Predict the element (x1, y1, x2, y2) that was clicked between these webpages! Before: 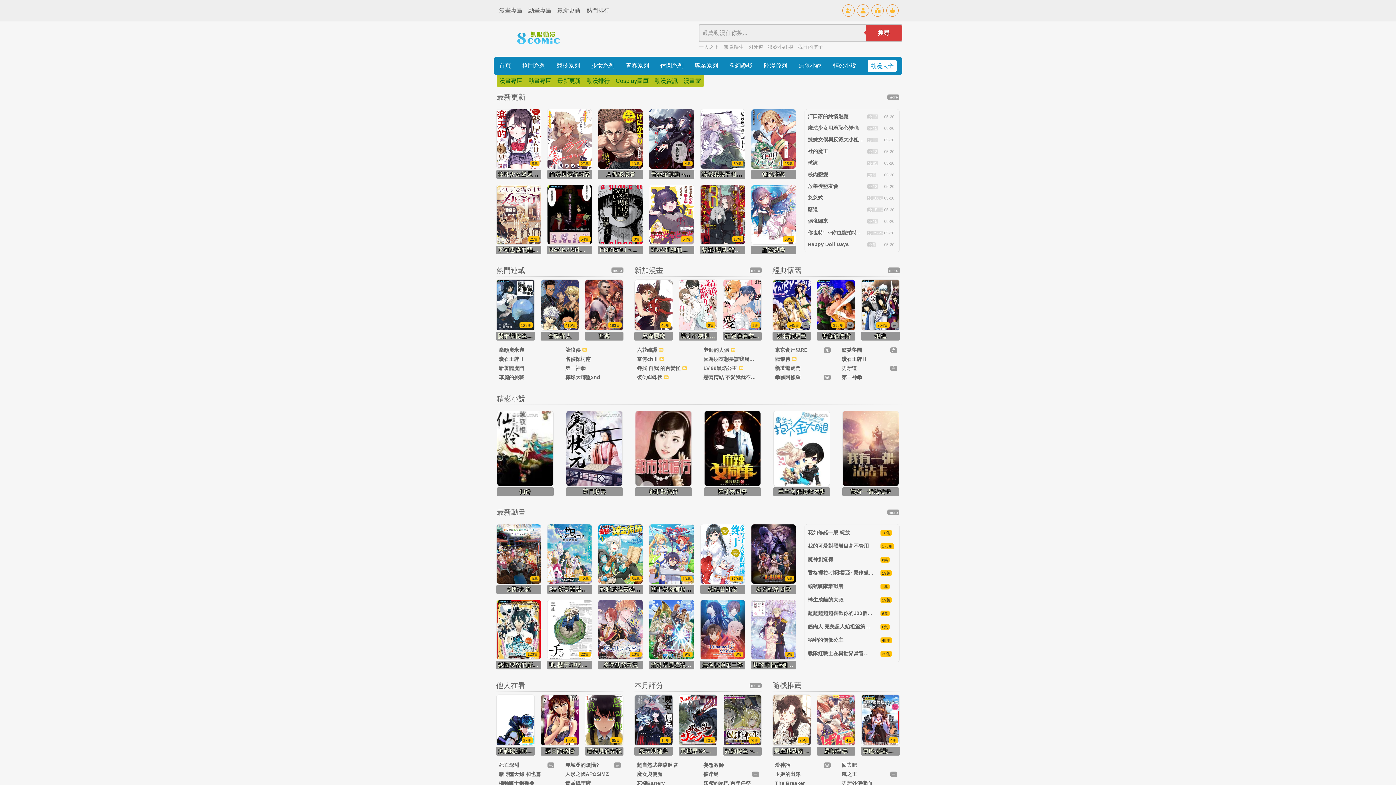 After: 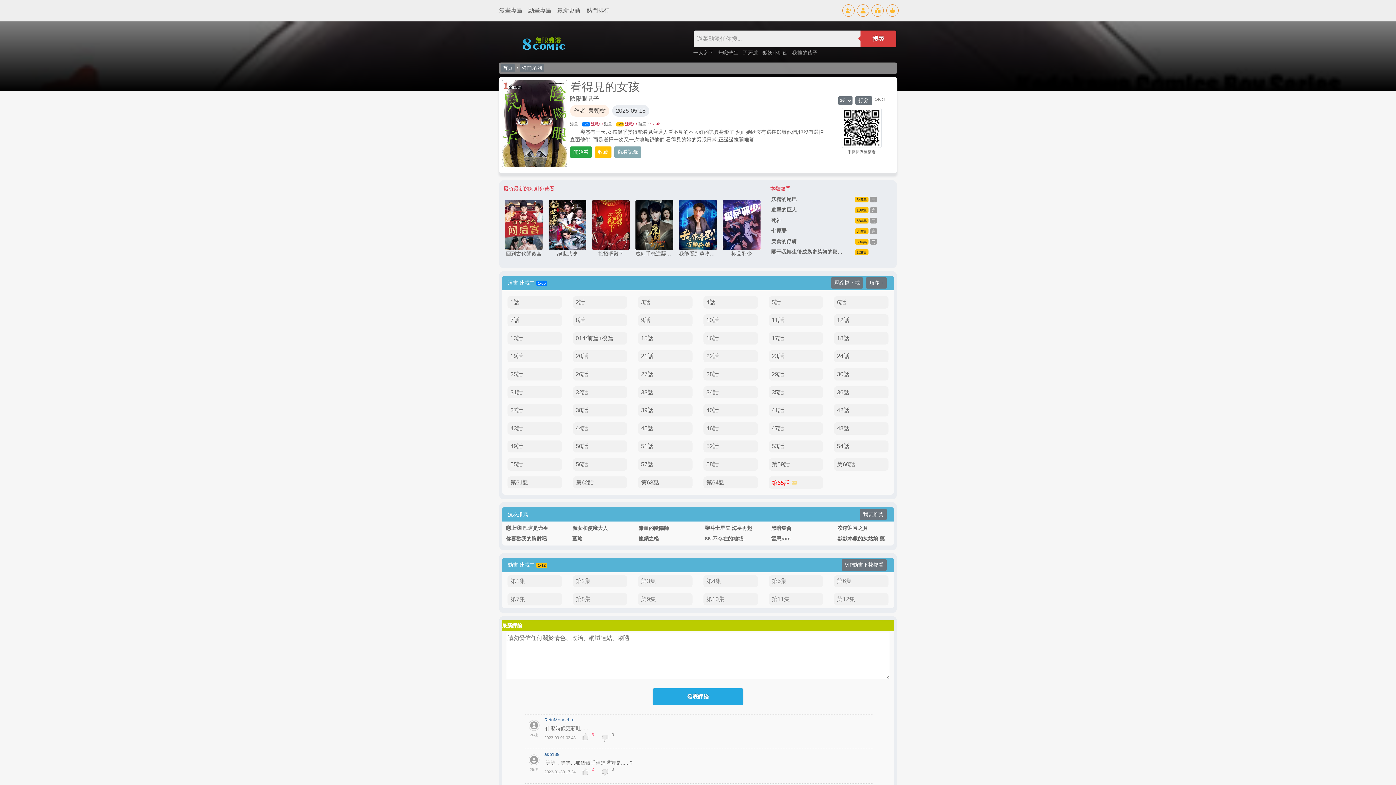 Action: label: 65集

看得見的女孩 bbox: (582, 694, 626, 756)